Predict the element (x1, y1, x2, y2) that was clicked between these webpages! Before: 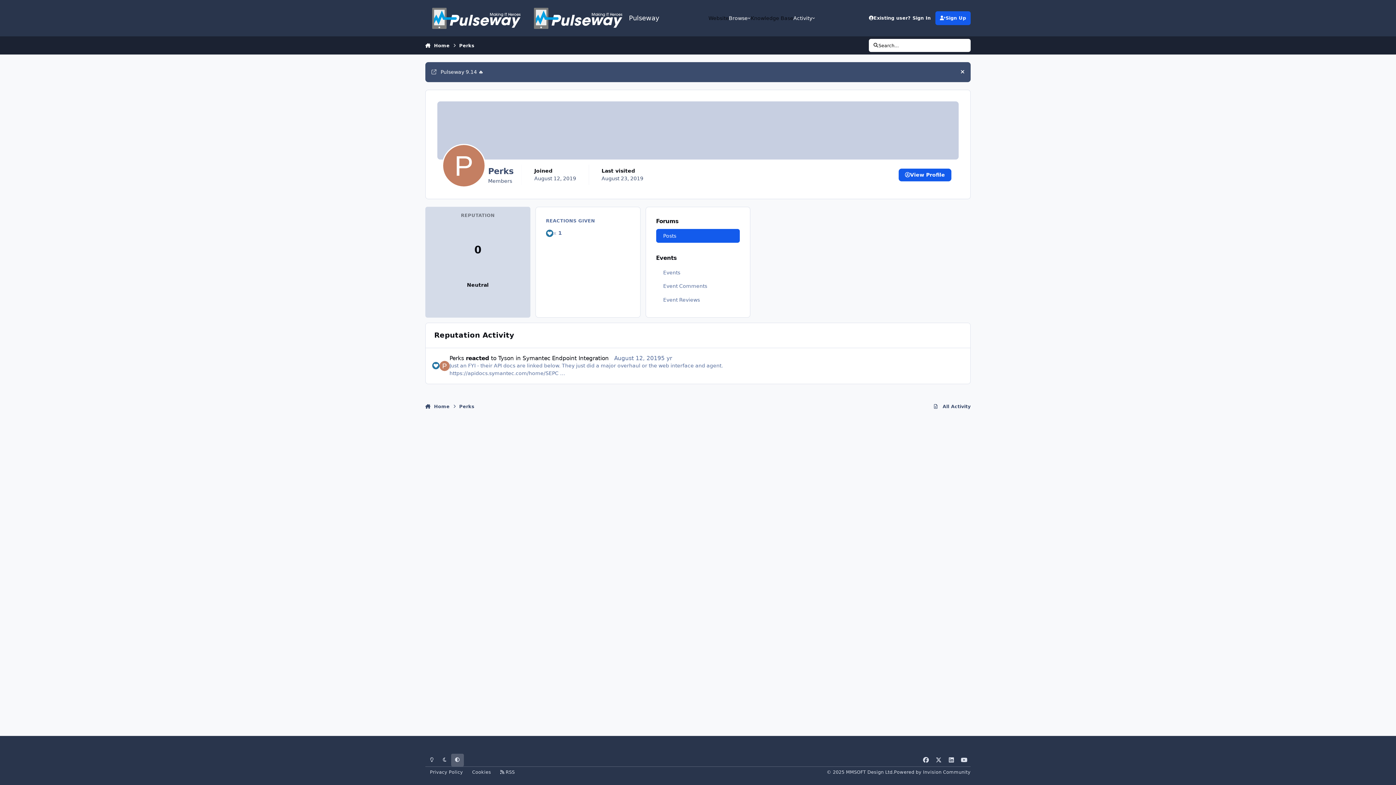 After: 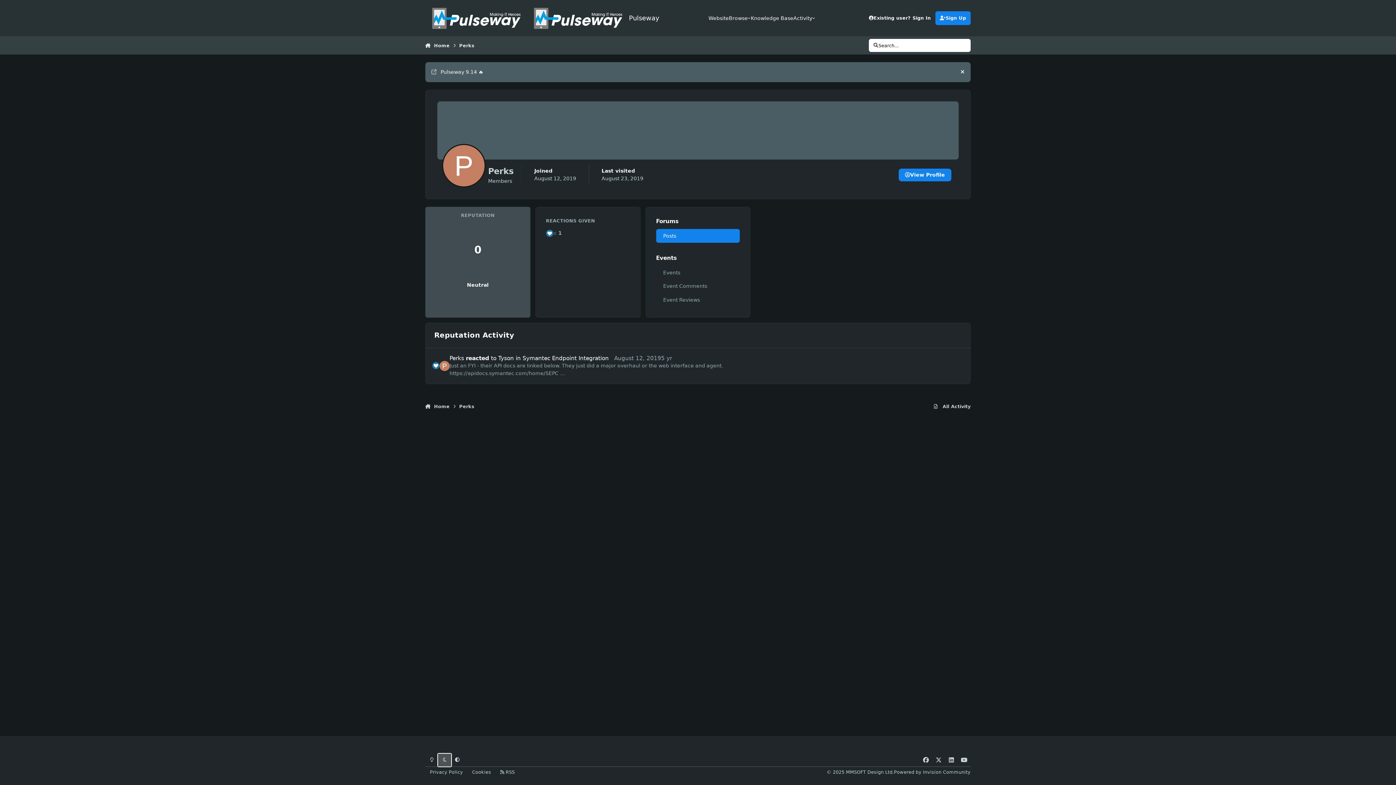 Action: label: Dark Mode bbox: (438, 754, 451, 766)